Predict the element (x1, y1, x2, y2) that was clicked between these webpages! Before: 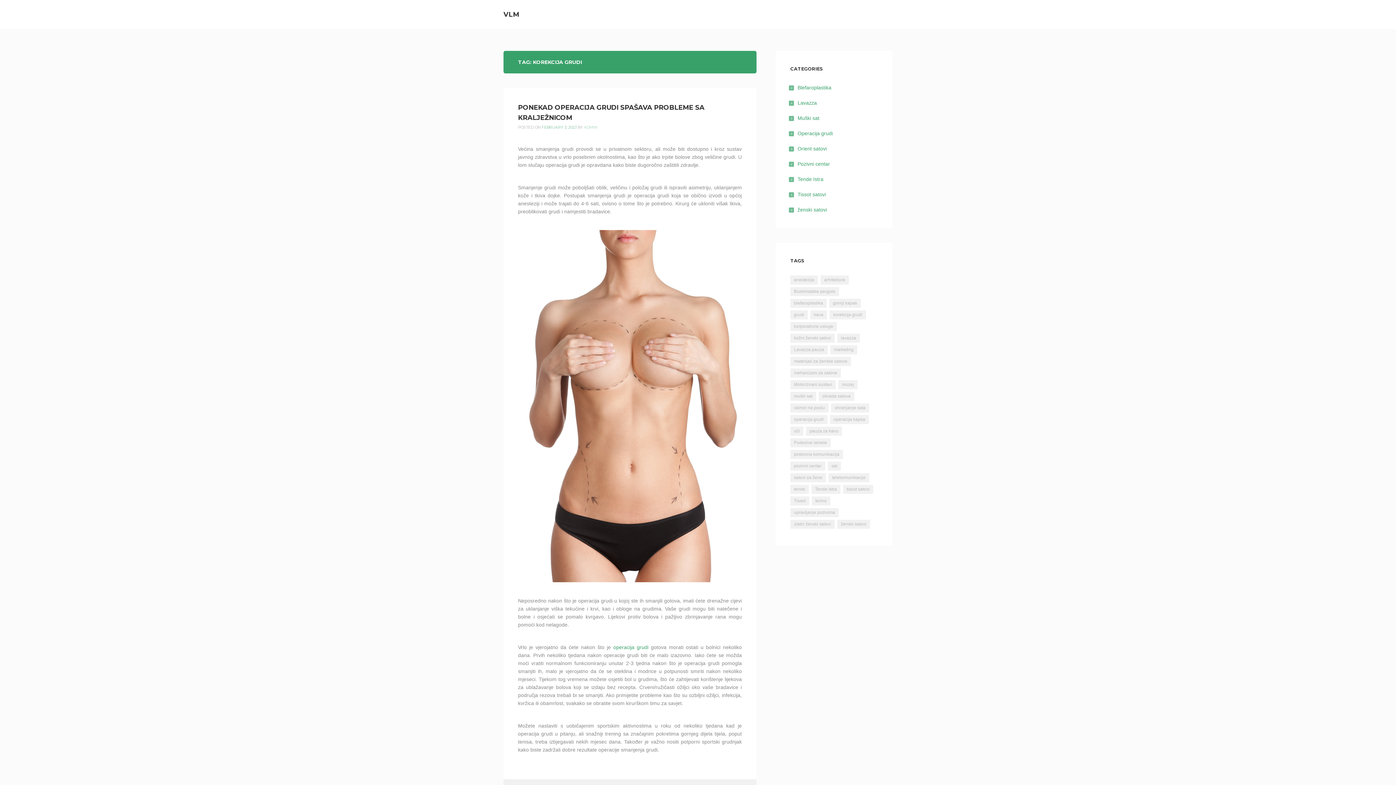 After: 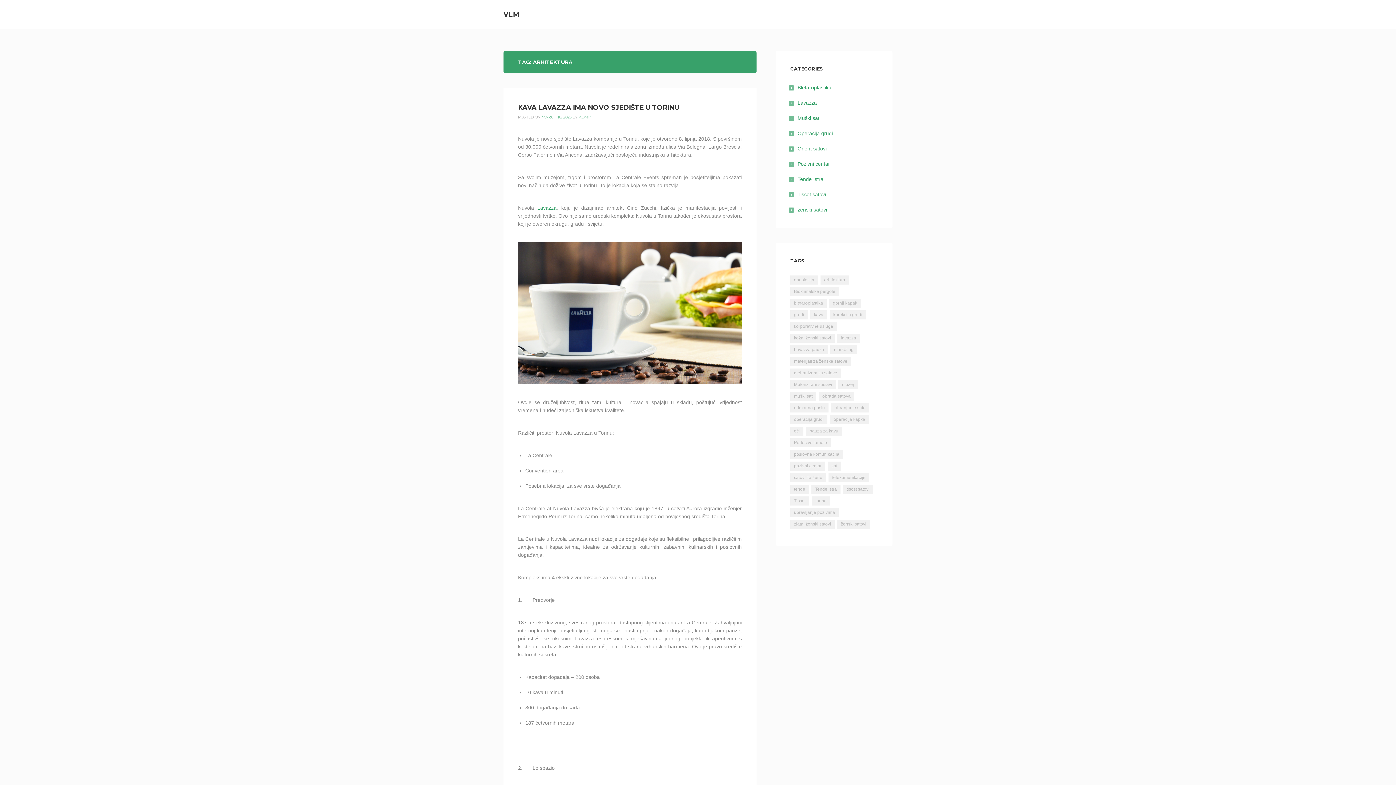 Action: bbox: (820, 275, 849, 284) label: arhitektura (1 item)